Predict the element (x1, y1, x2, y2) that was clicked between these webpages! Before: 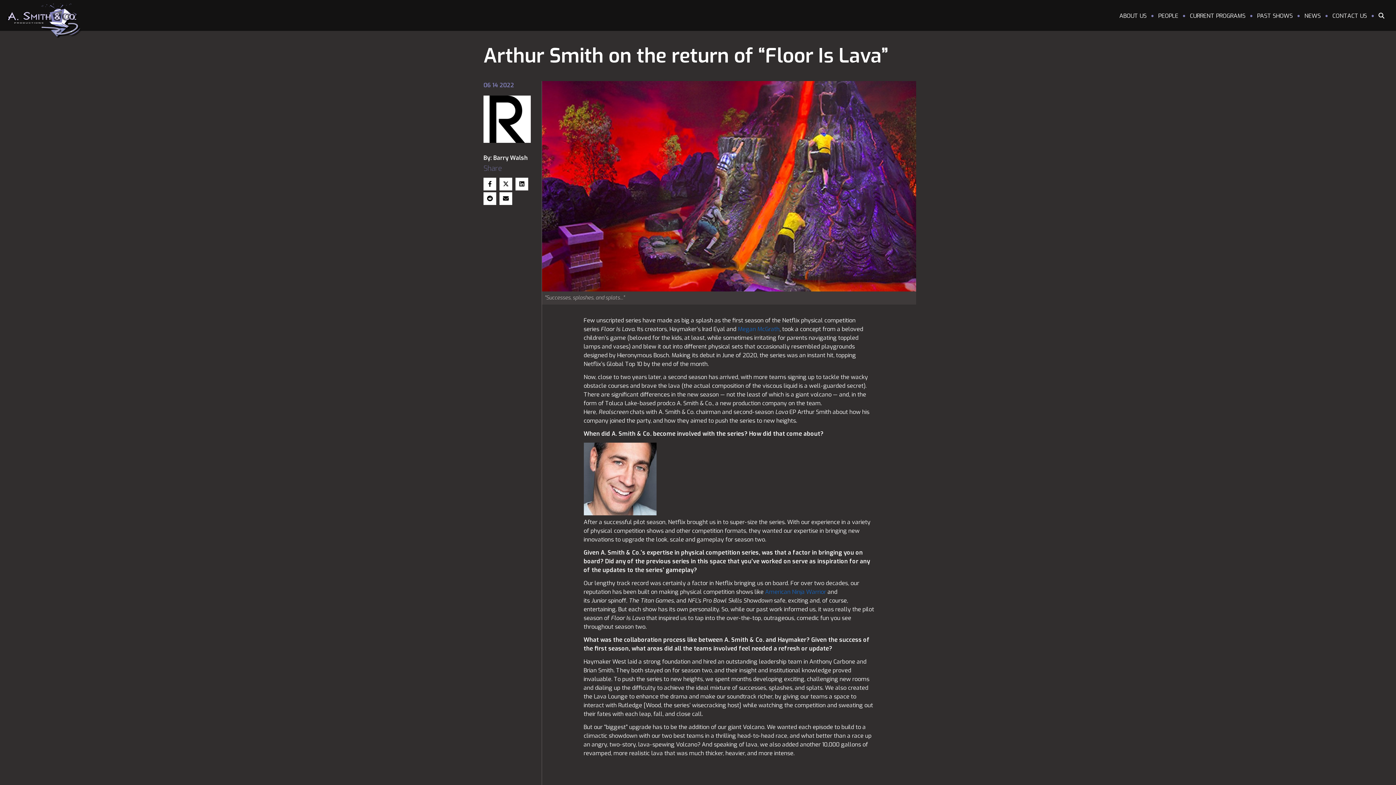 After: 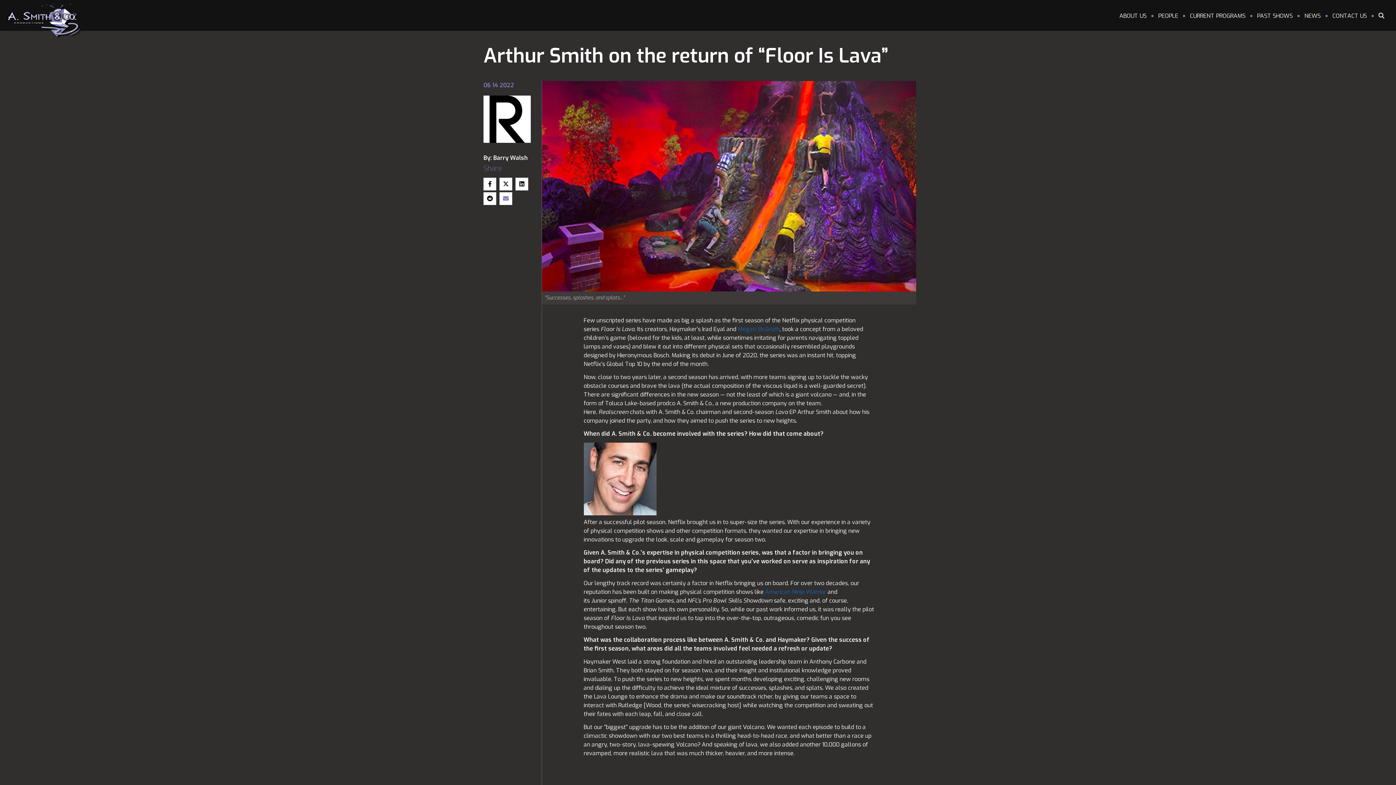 Action: bbox: (499, 192, 512, 205)